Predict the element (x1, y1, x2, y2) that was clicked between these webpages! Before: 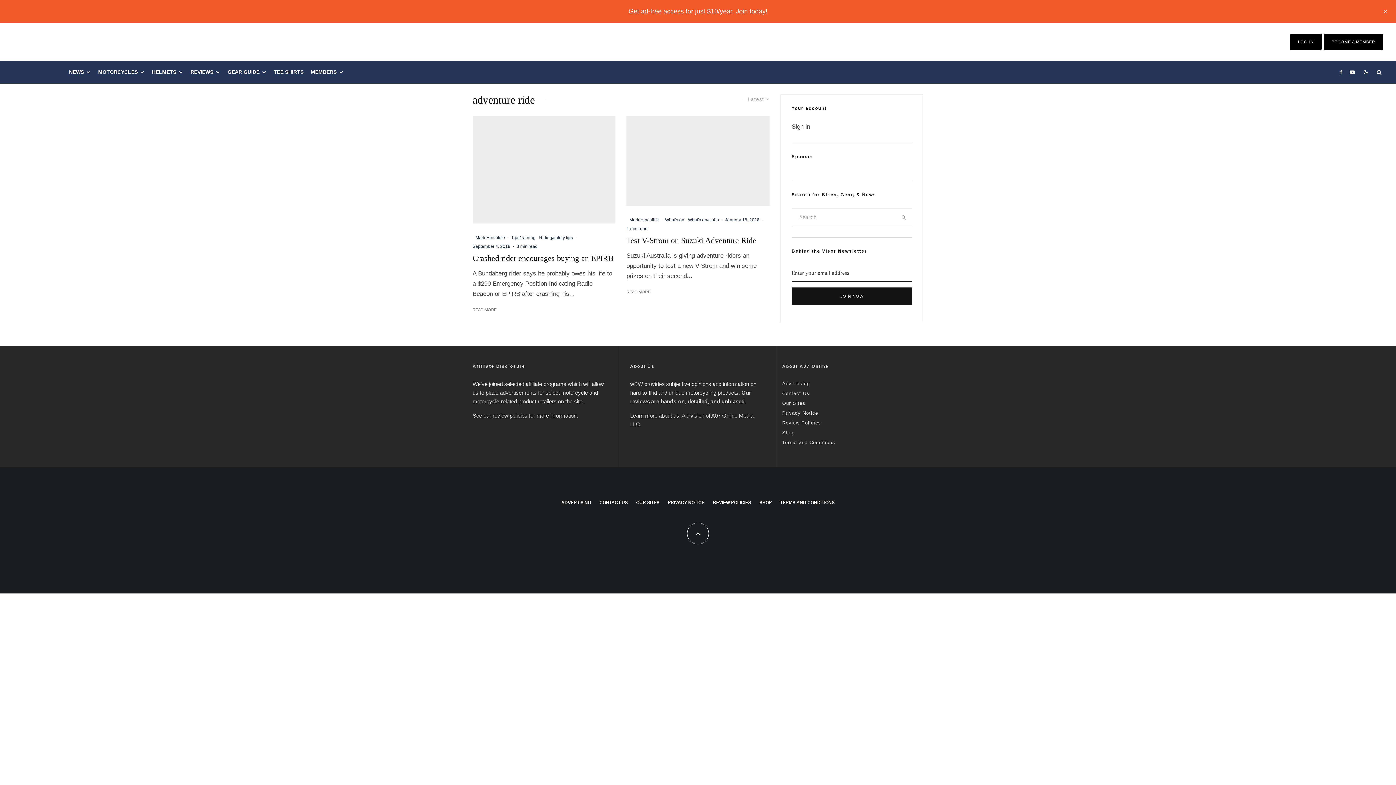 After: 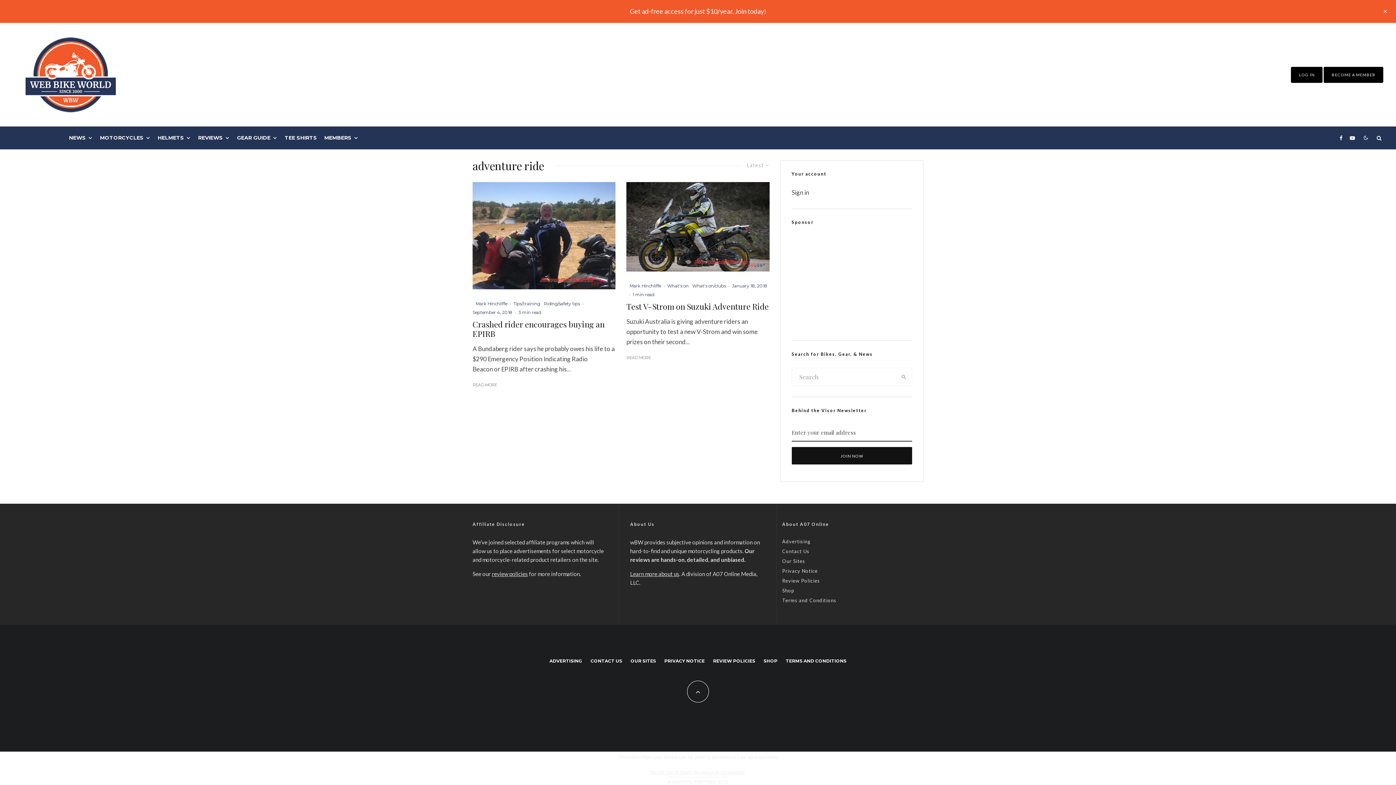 Action: label: TERMS AND CONDITIONS bbox: (780, 499, 834, 506)